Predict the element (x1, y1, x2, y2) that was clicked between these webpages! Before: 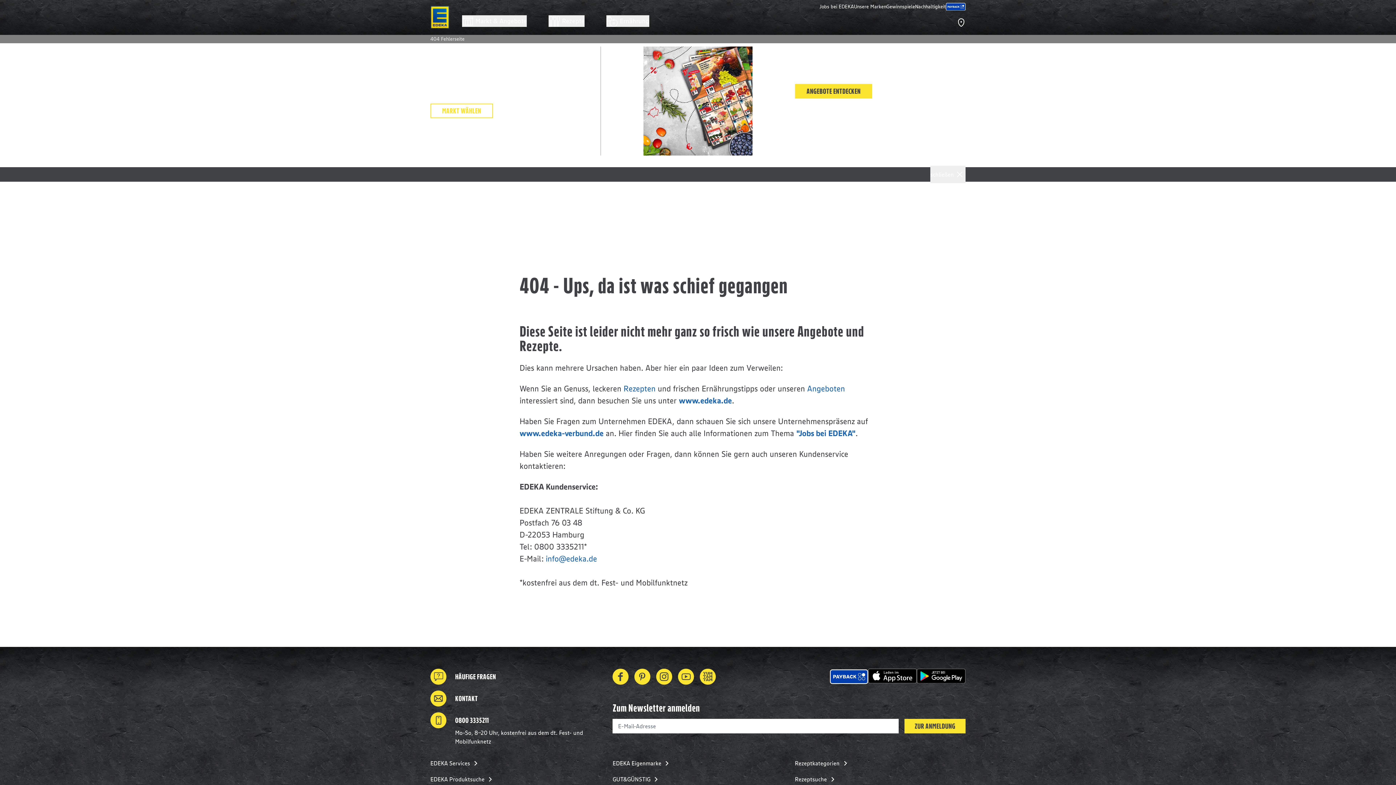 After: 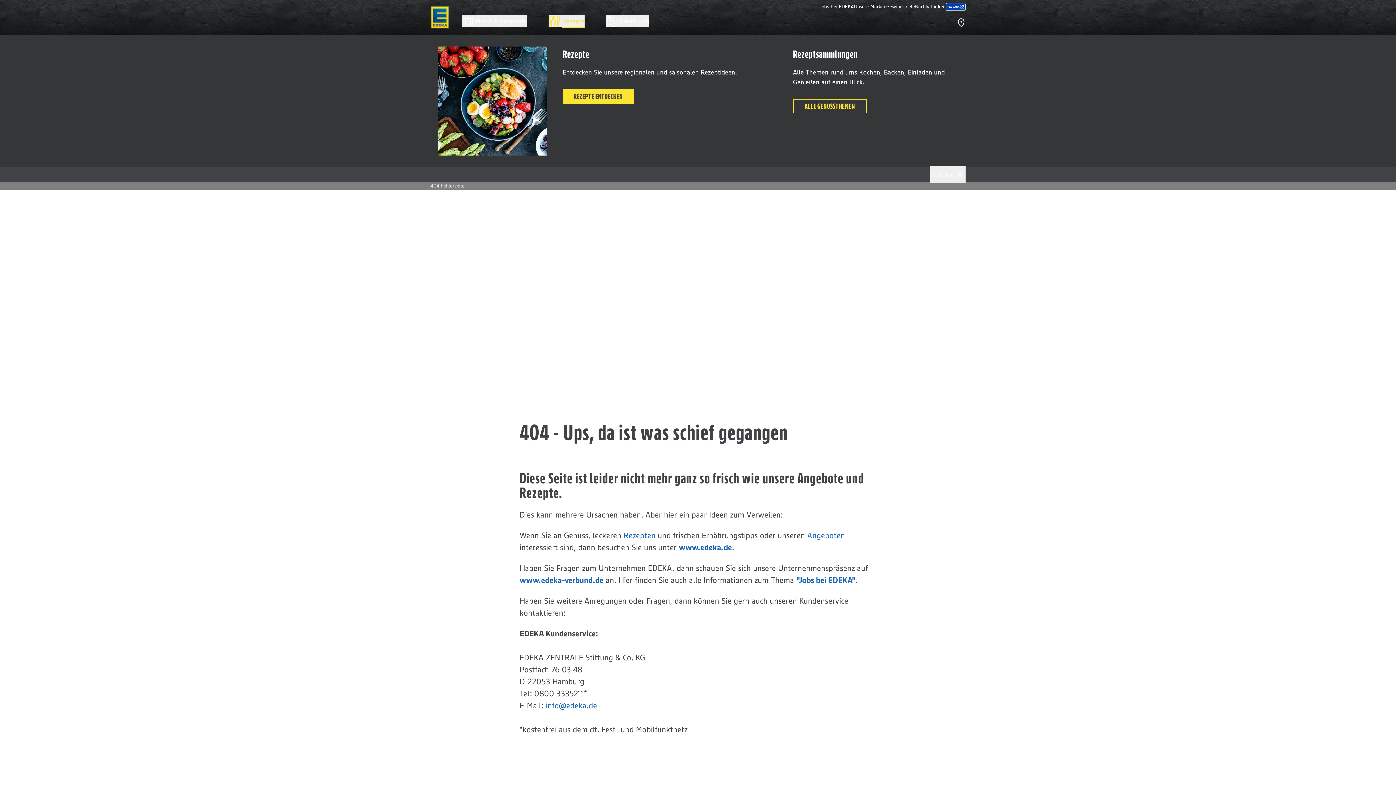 Action: bbox: (548, 15, 584, 26) label: Rezepte